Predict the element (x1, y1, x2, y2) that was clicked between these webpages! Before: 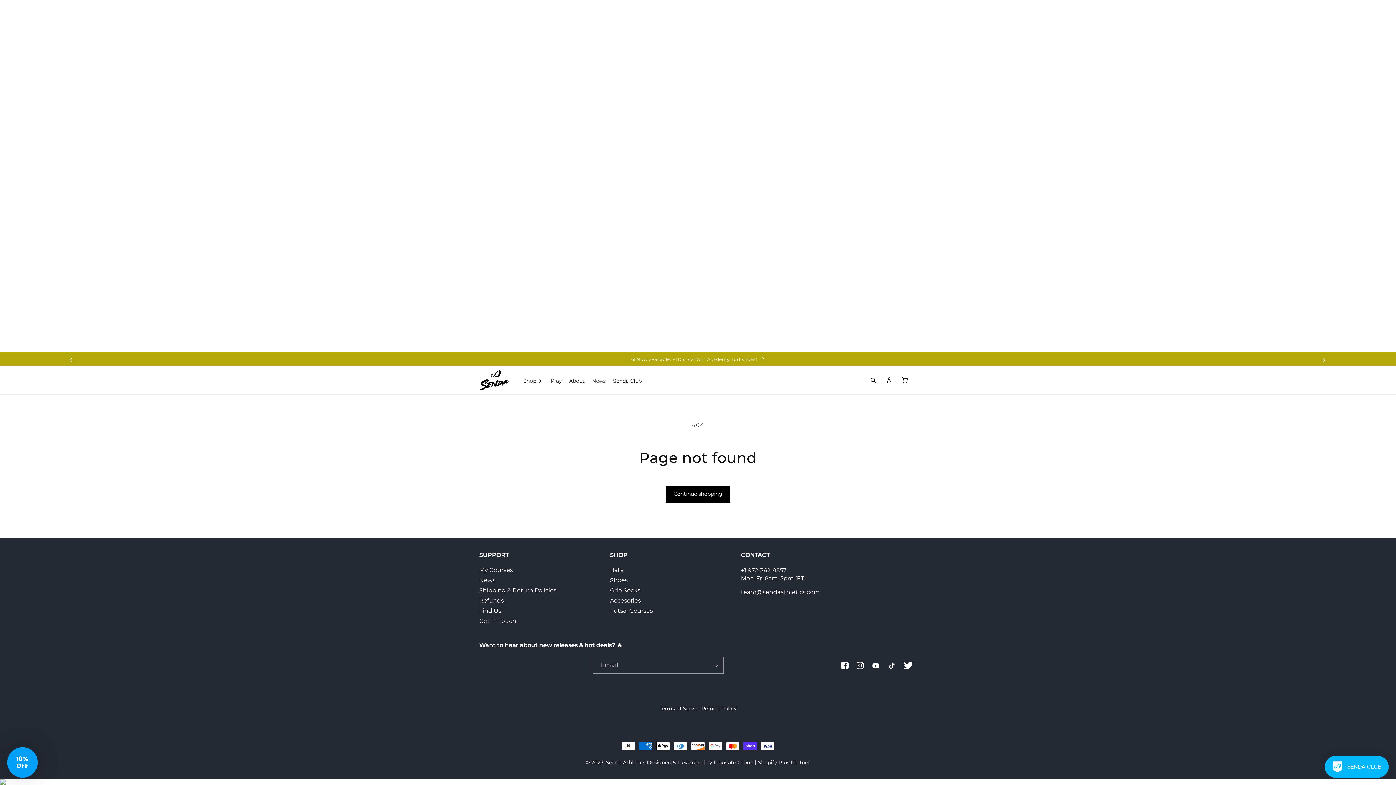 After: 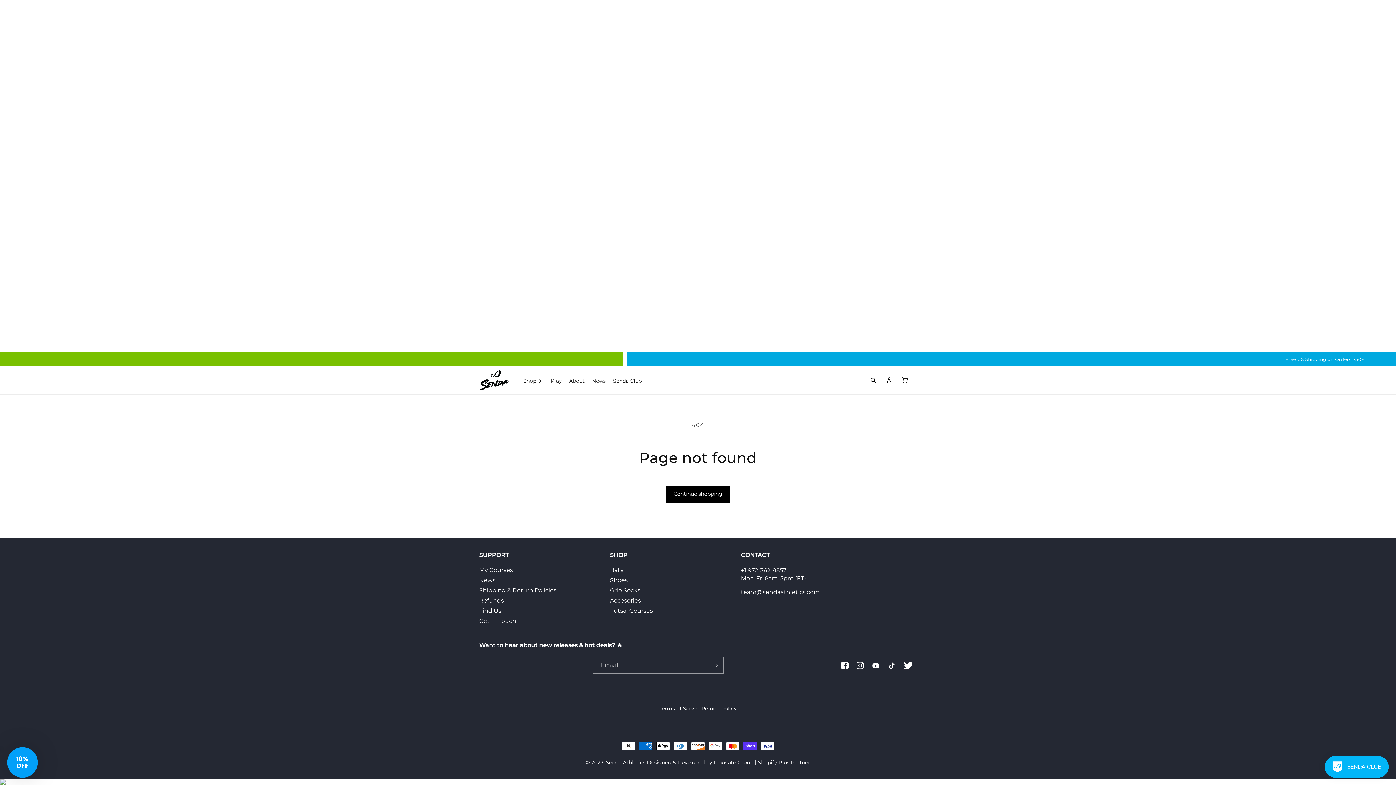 Action: bbox: (69, 355, 72, 374) label: ‹